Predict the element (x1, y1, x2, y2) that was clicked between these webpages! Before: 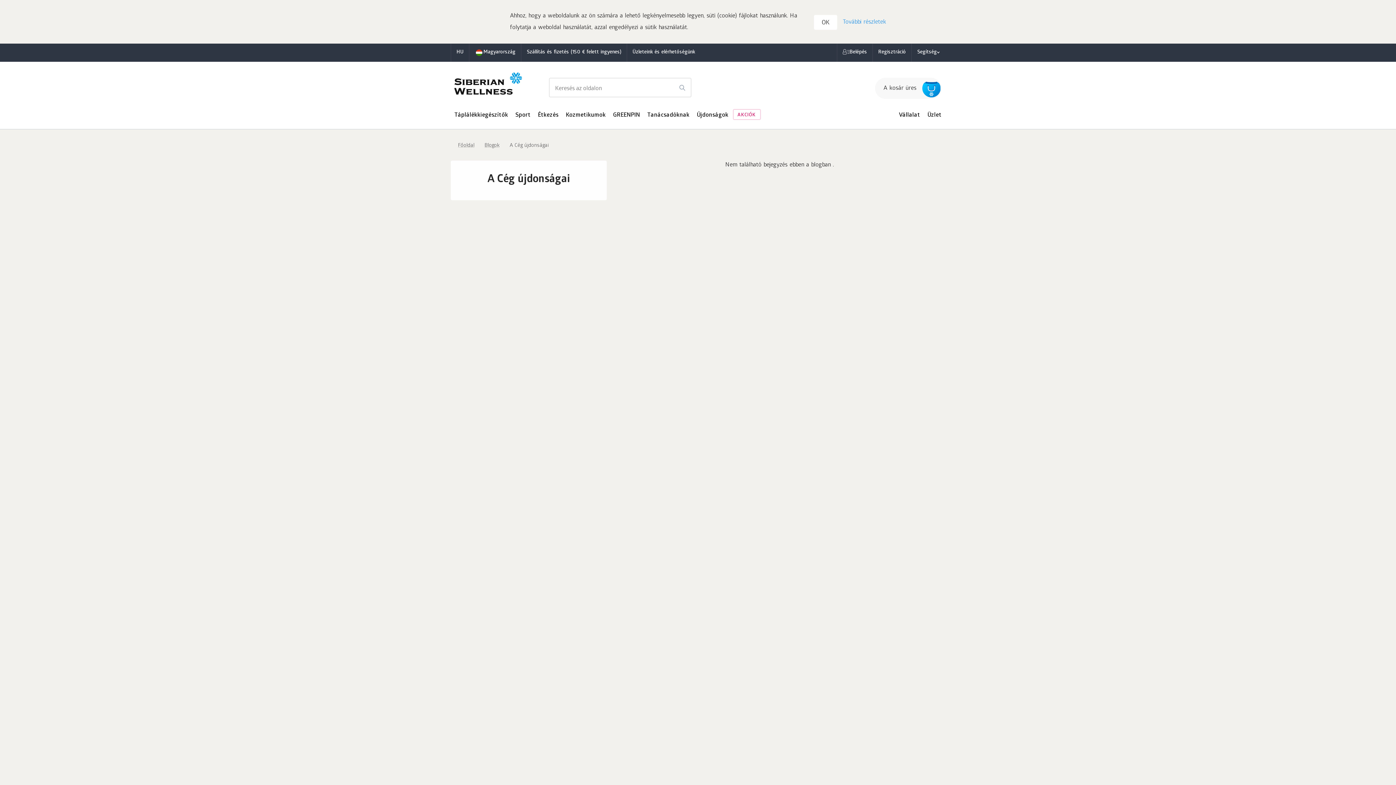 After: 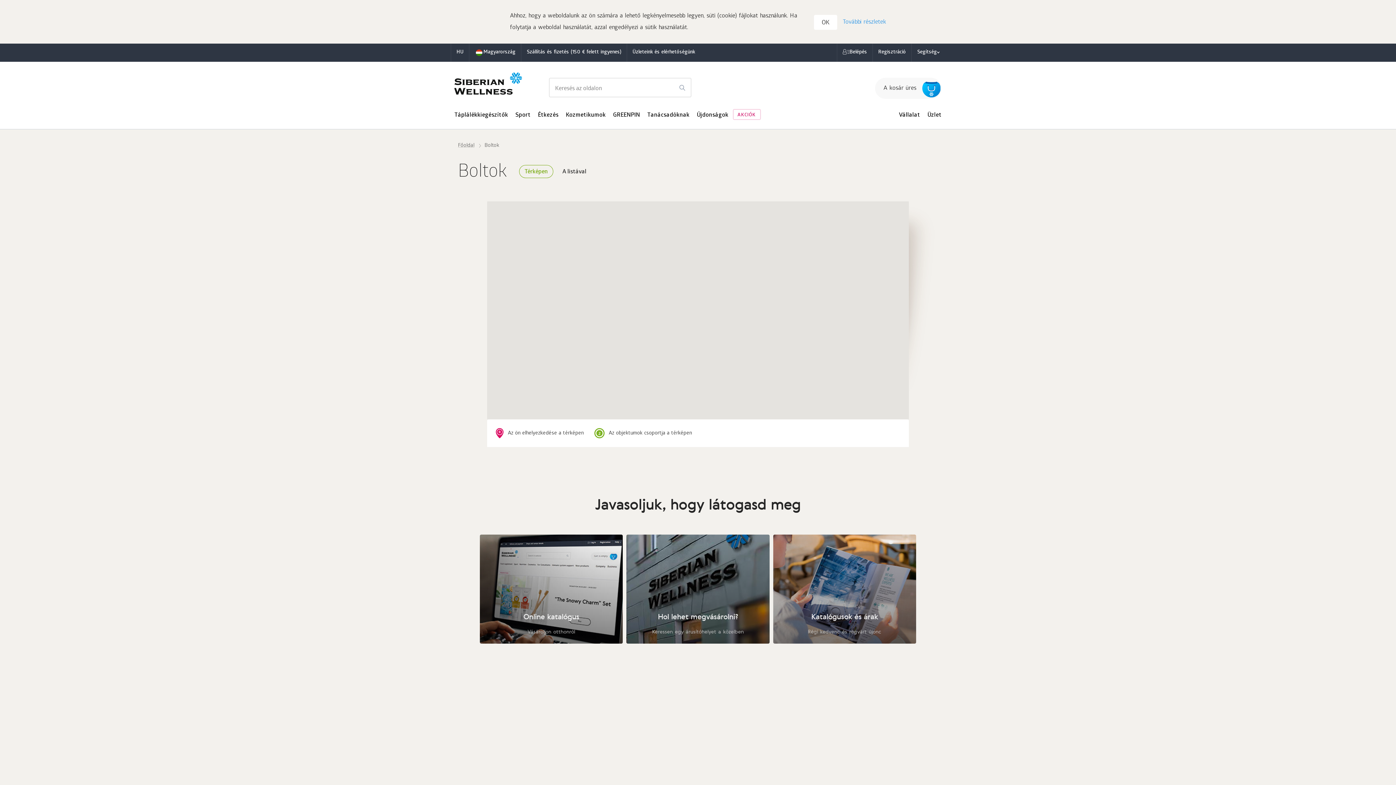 Action: label: Üzleteink és elérhetőségünk bbox: (627, 43, 700, 61)